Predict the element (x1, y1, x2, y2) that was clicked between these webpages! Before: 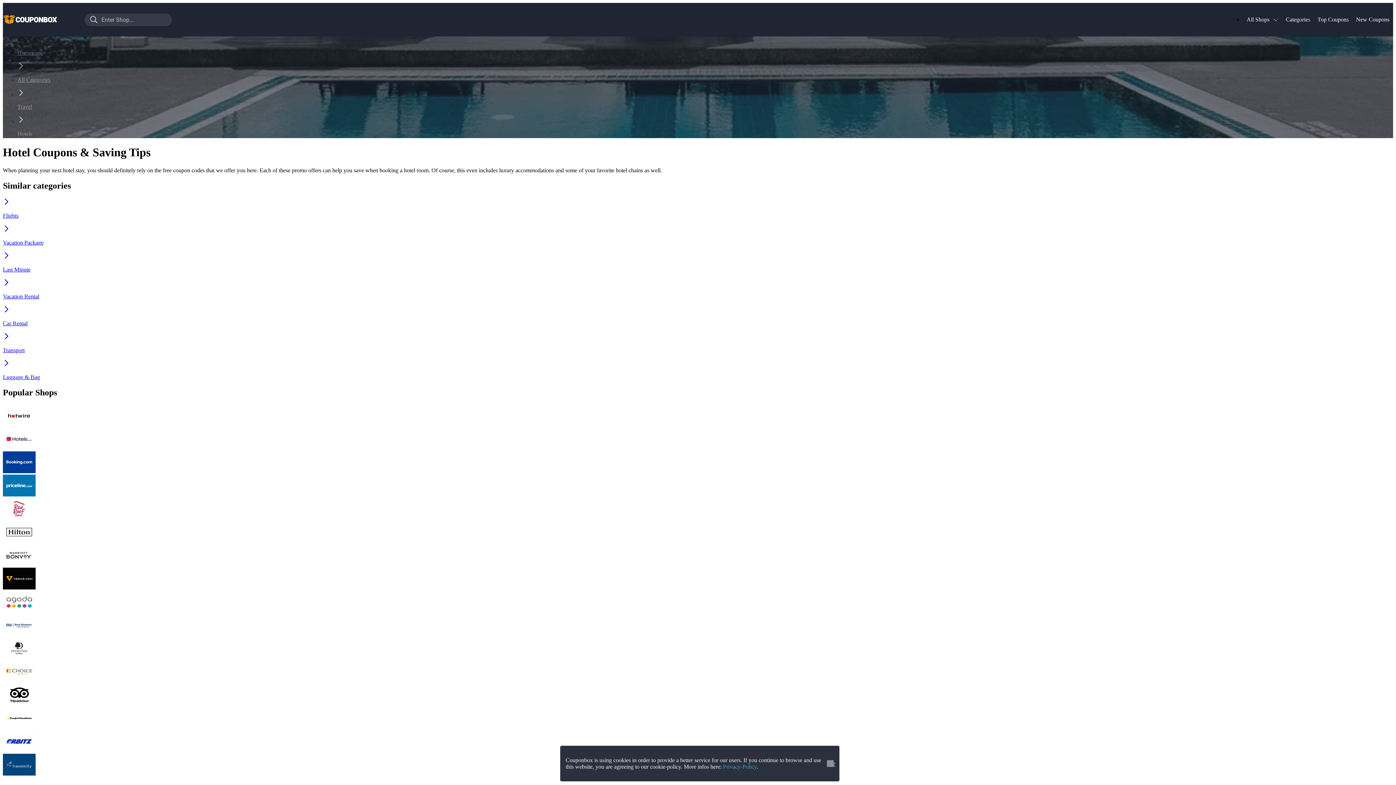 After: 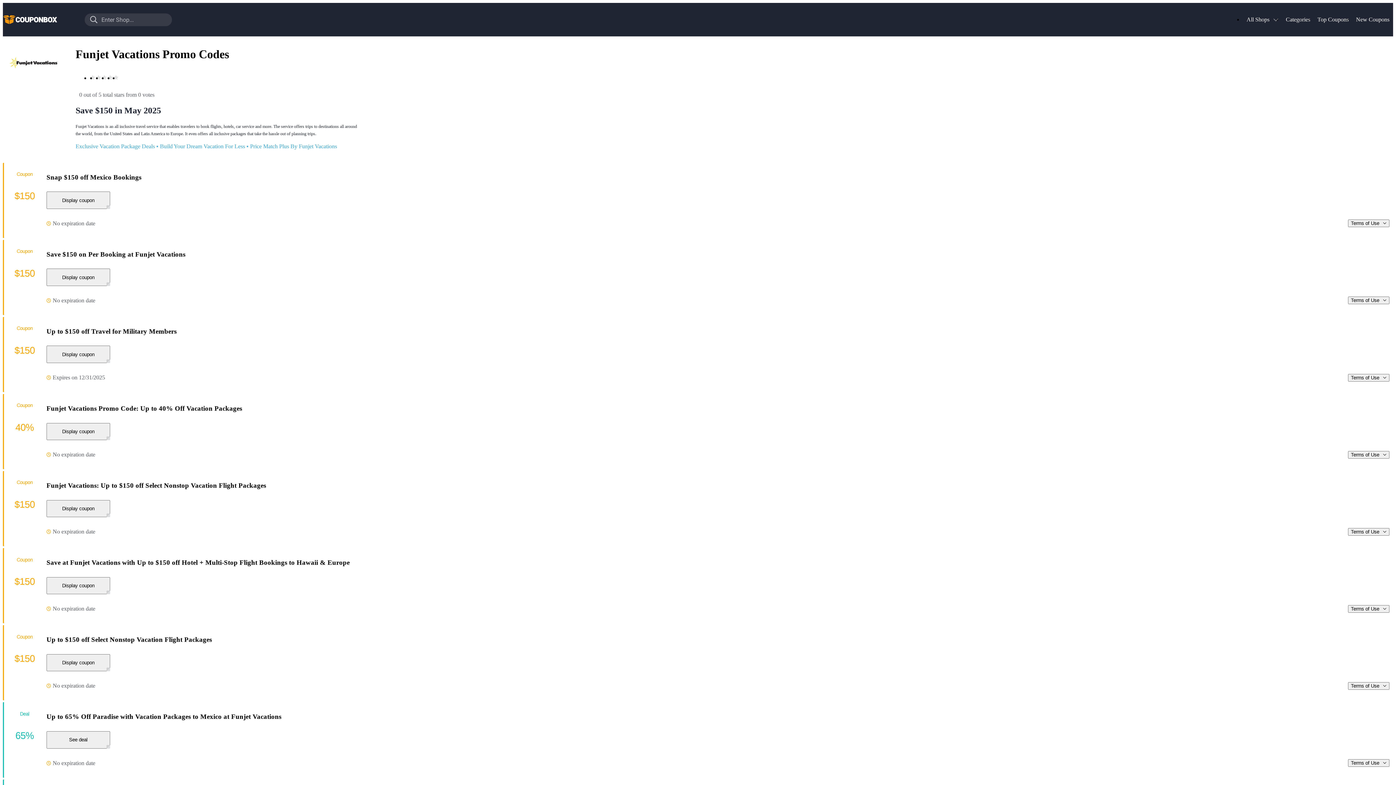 Action: bbox: (2, 707, 1393, 730)